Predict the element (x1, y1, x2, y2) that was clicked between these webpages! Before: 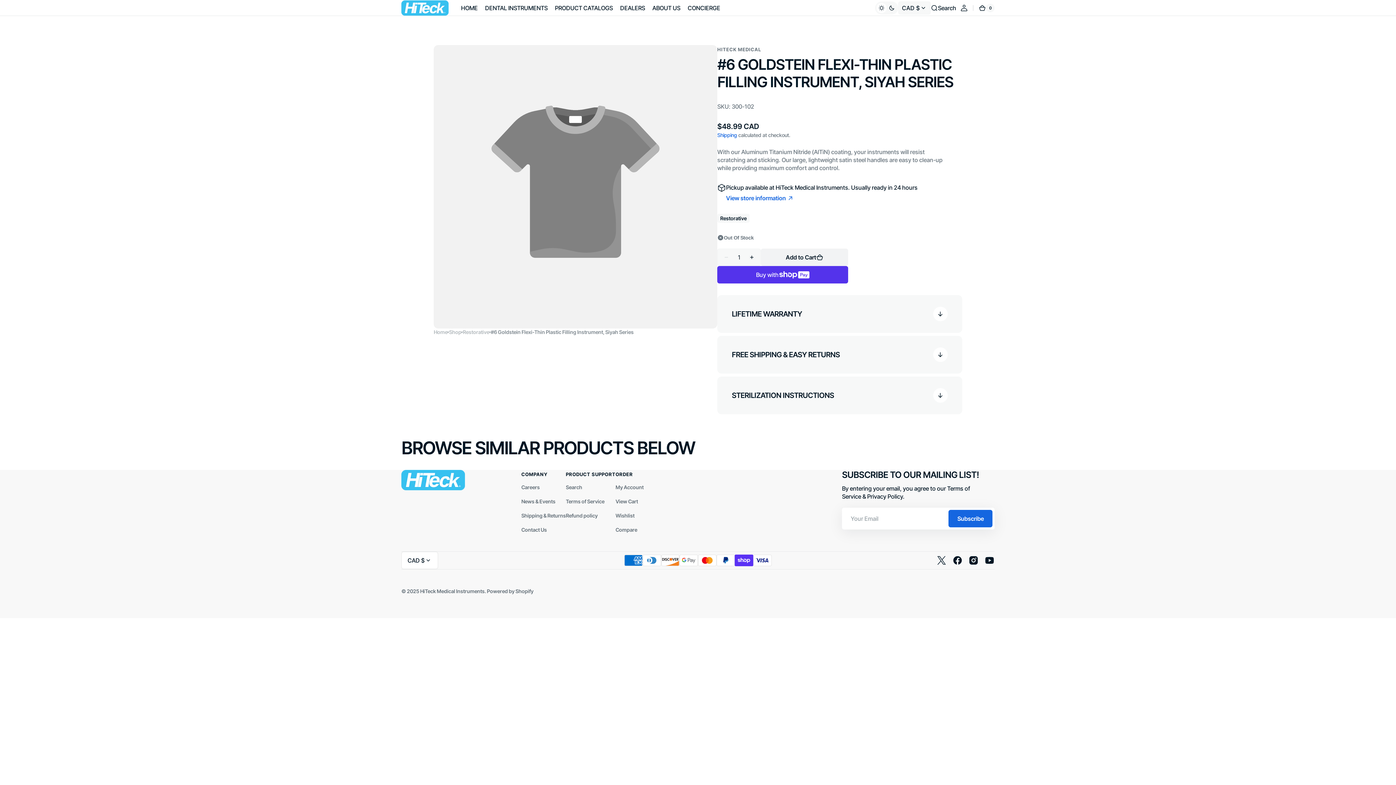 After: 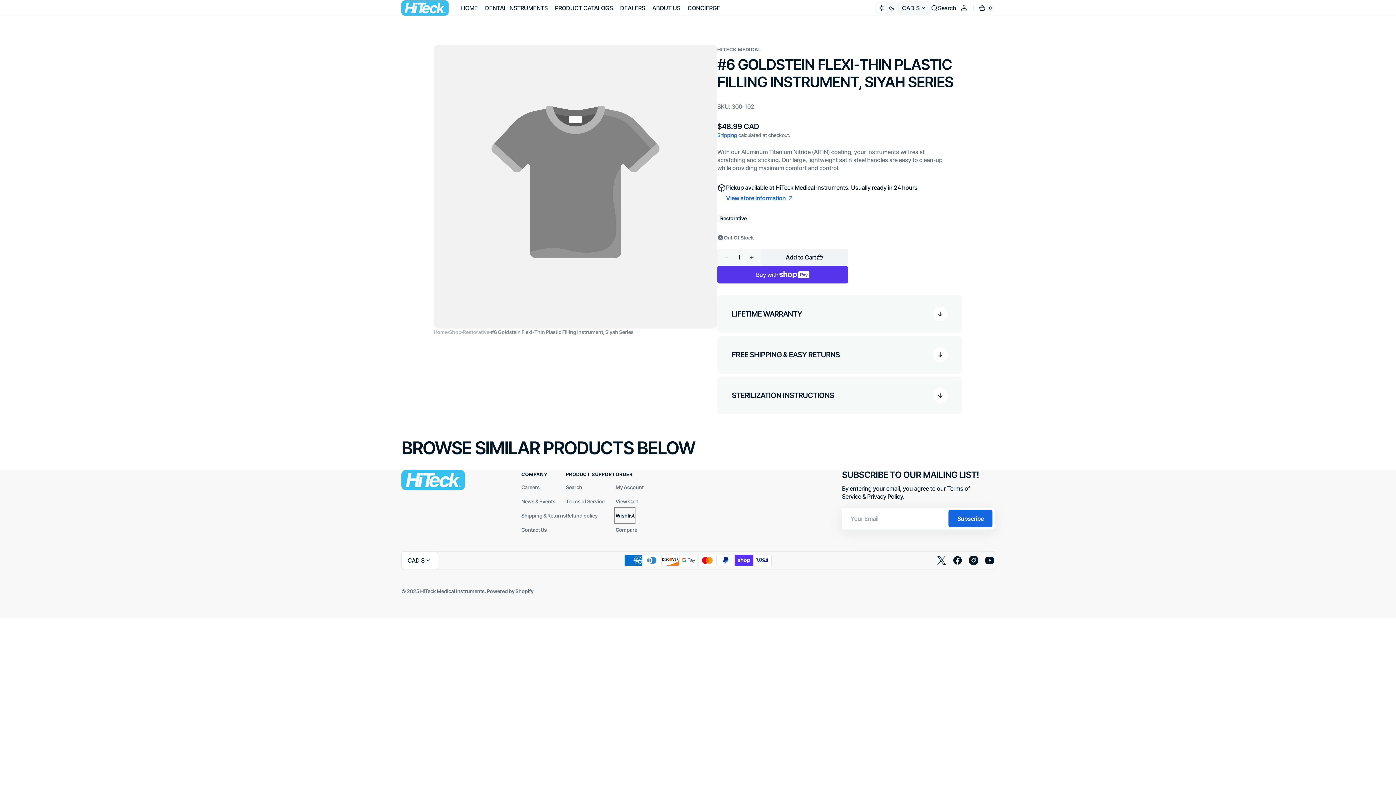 Action: label: Wishlist bbox: (615, 508, 634, 522)